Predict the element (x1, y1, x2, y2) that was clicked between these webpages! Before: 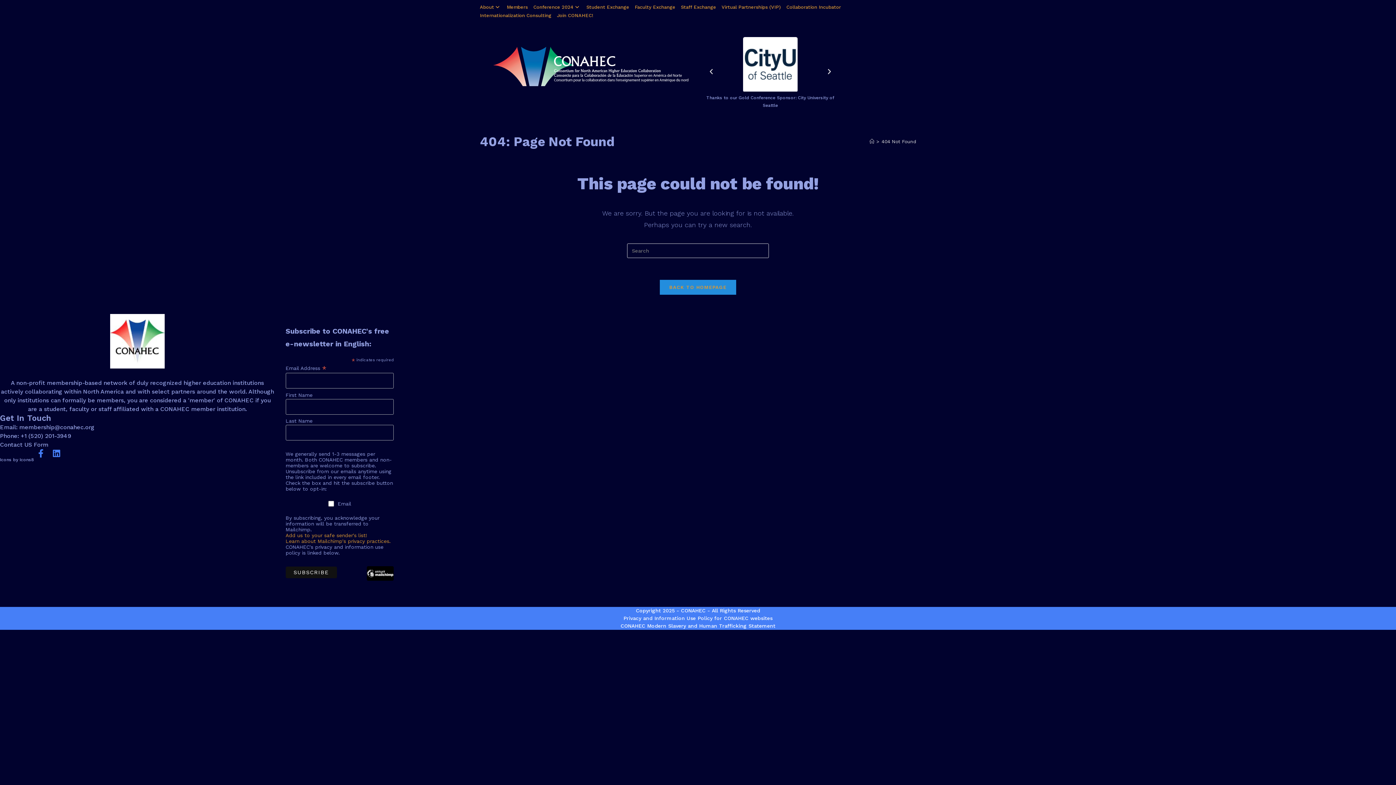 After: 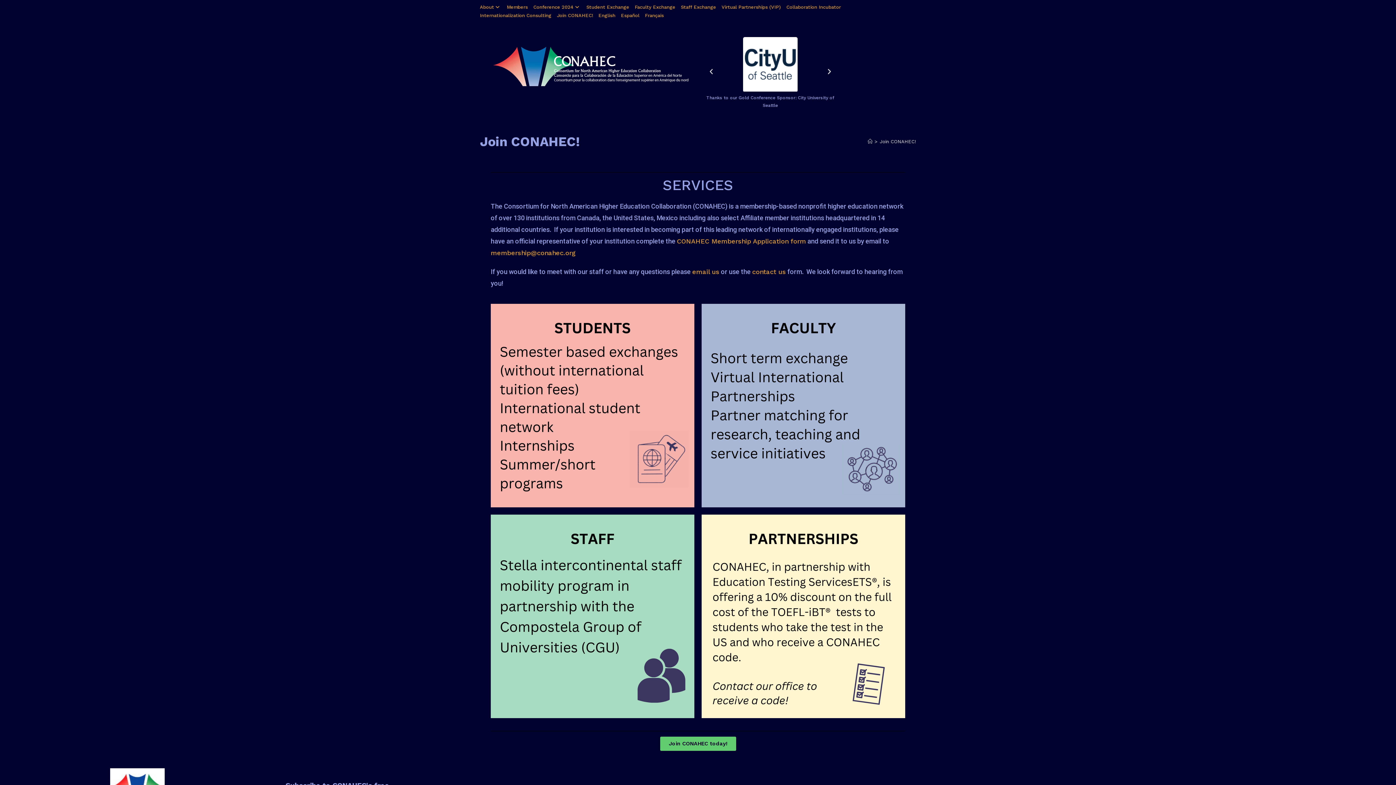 Action: label: Join CONAHEC! bbox: (557, 11, 593, 19)